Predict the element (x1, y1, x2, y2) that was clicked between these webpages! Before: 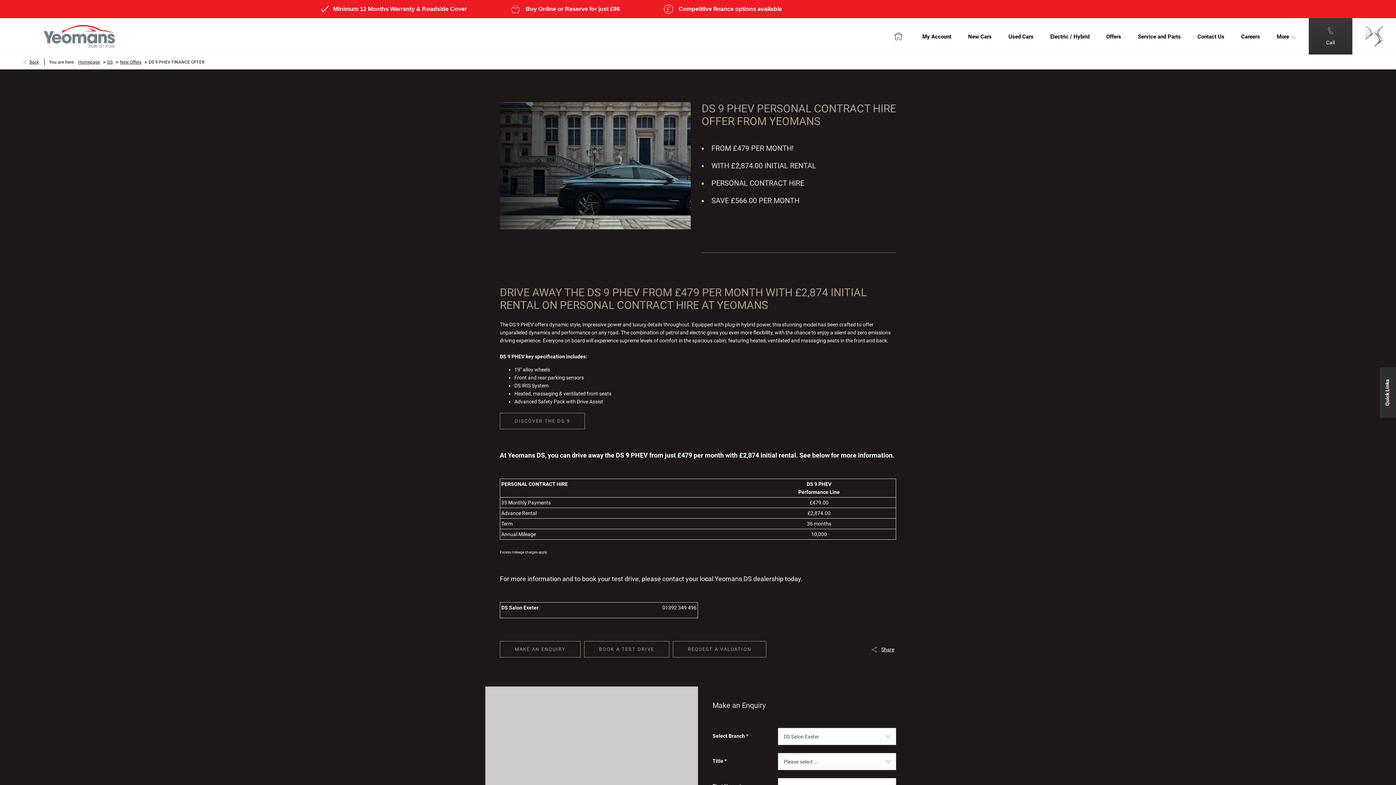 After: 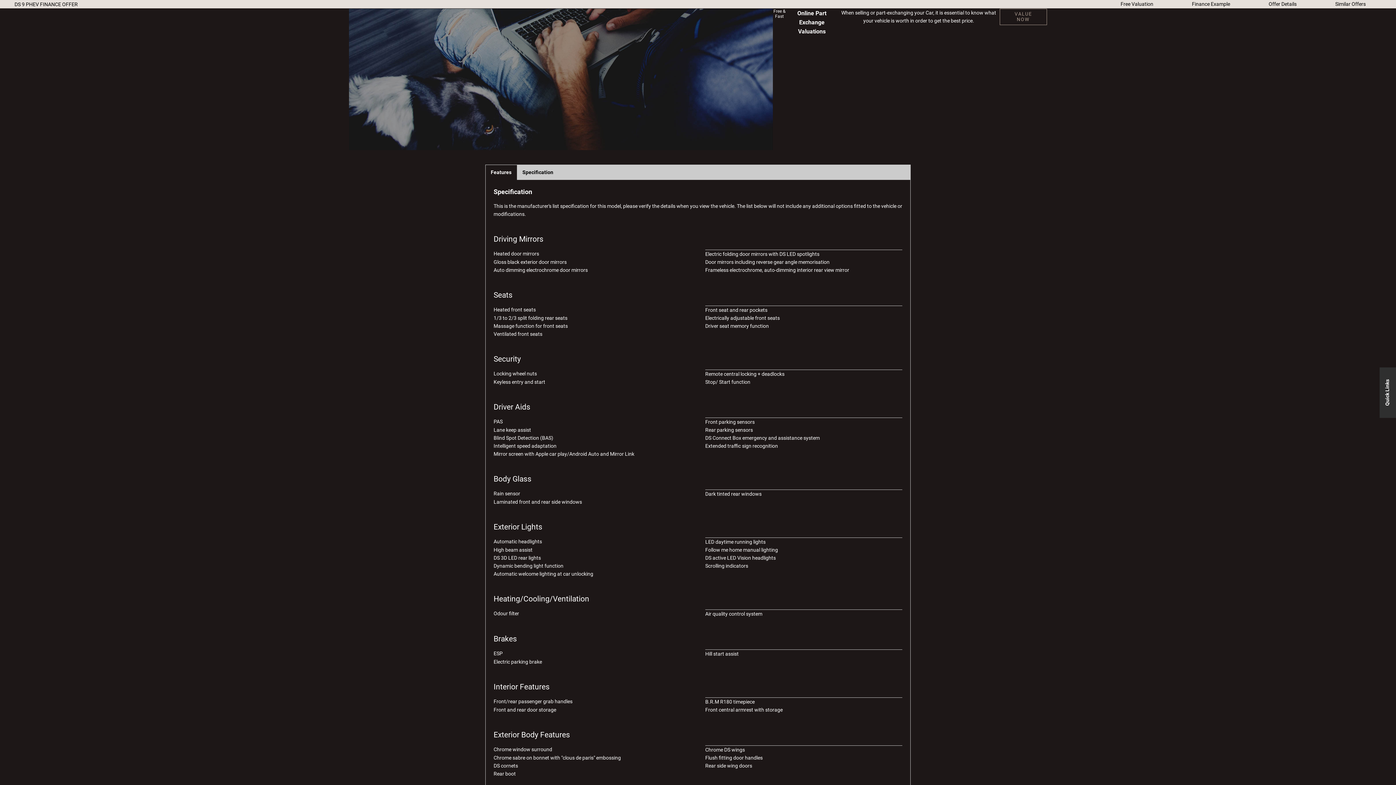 Action: label: REQUEST A VALUATION bbox: (673, 641, 766, 657)